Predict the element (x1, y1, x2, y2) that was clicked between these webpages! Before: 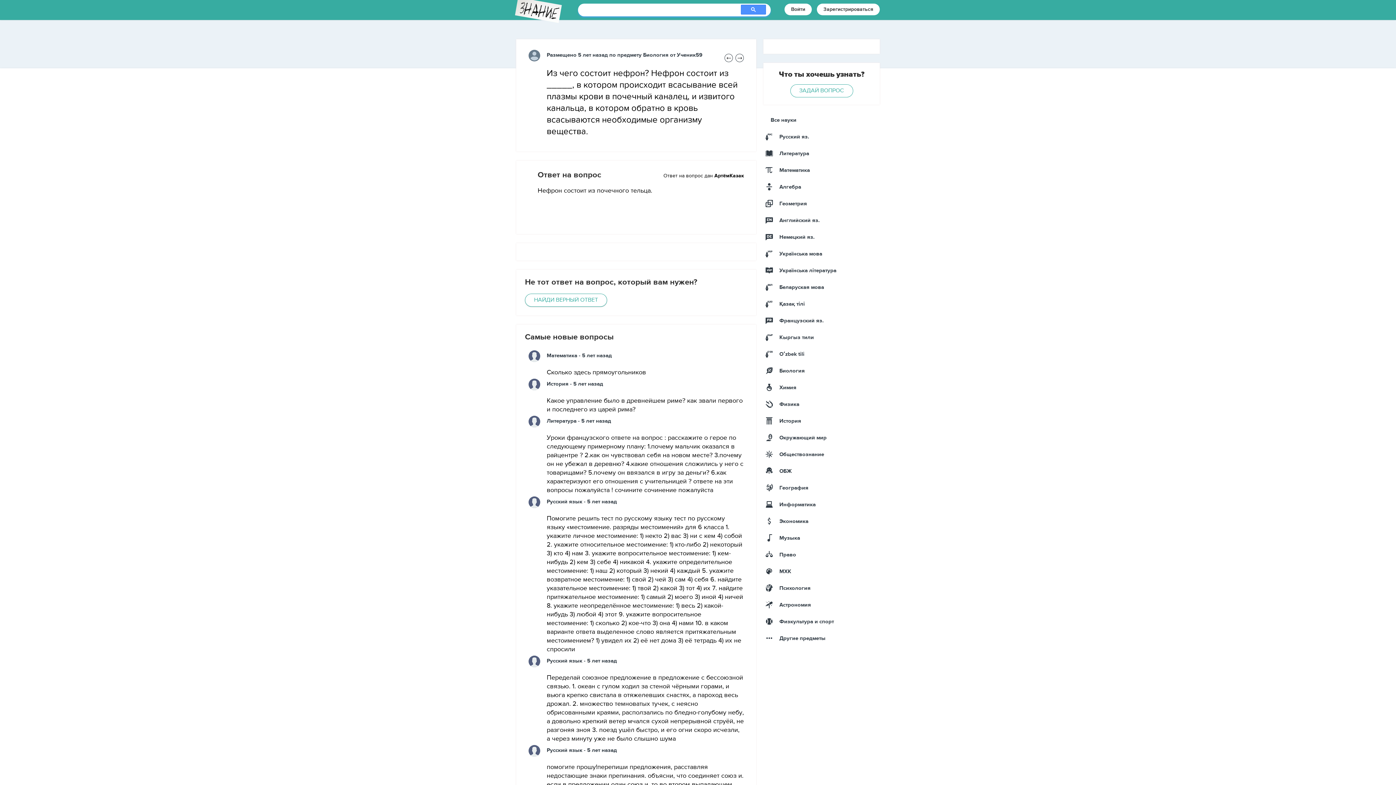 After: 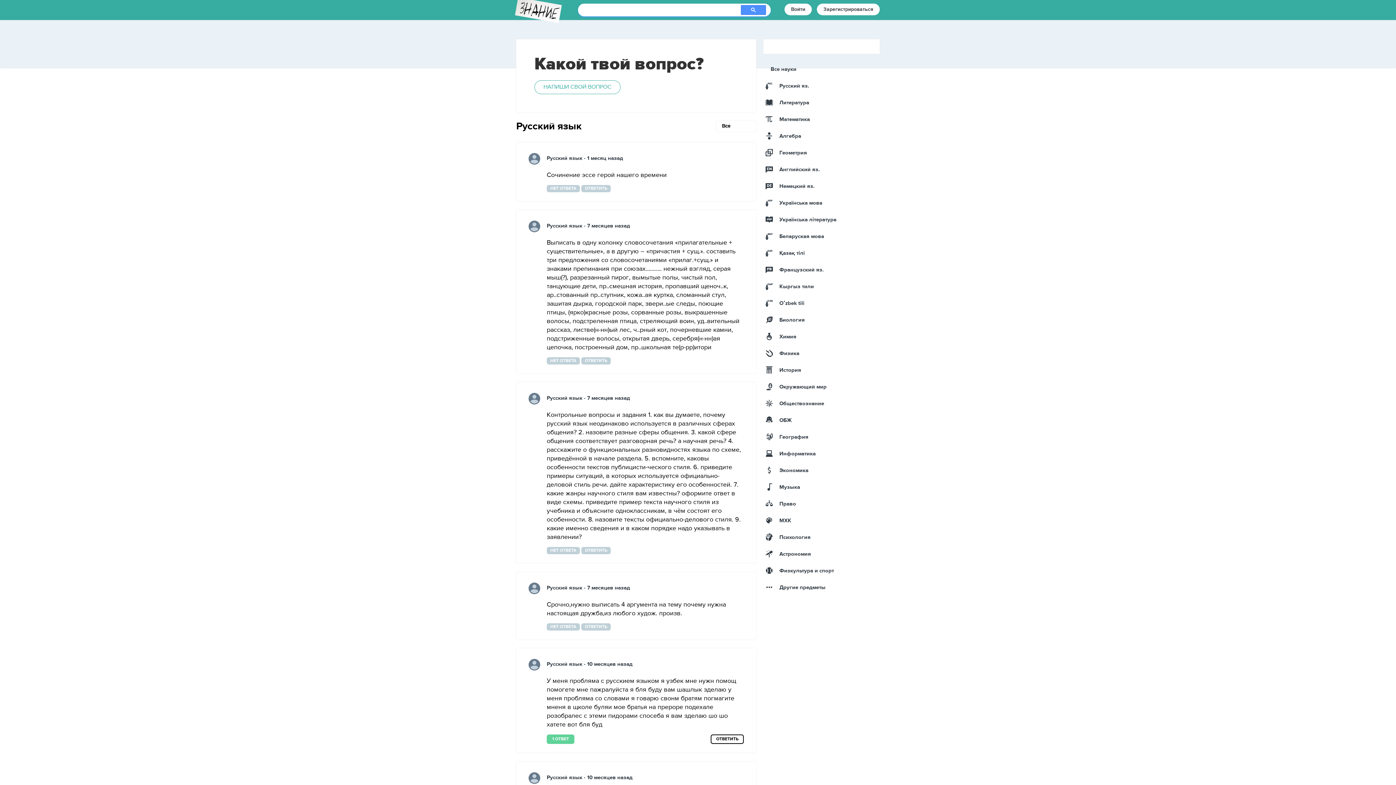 Action: label: Русский язык bbox: (546, 658, 582, 664)